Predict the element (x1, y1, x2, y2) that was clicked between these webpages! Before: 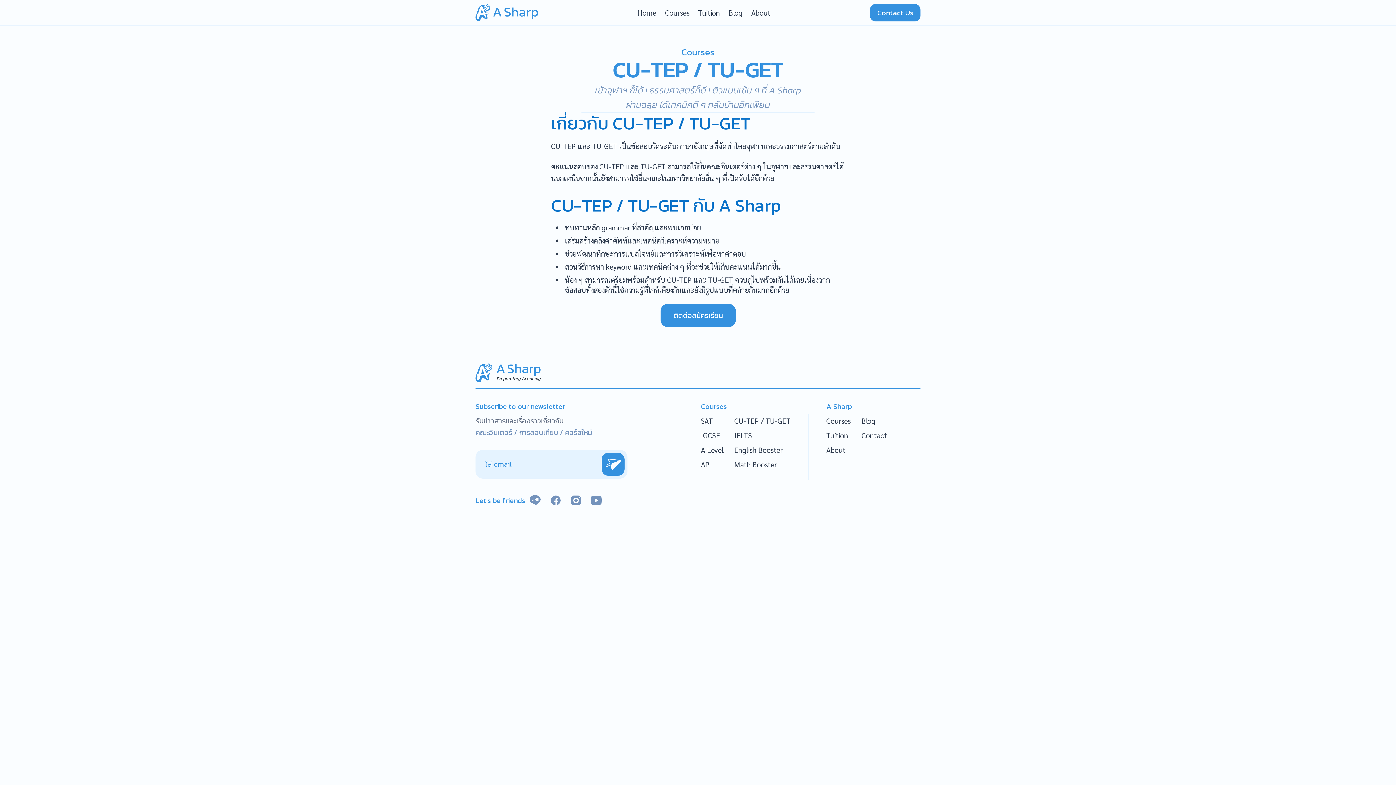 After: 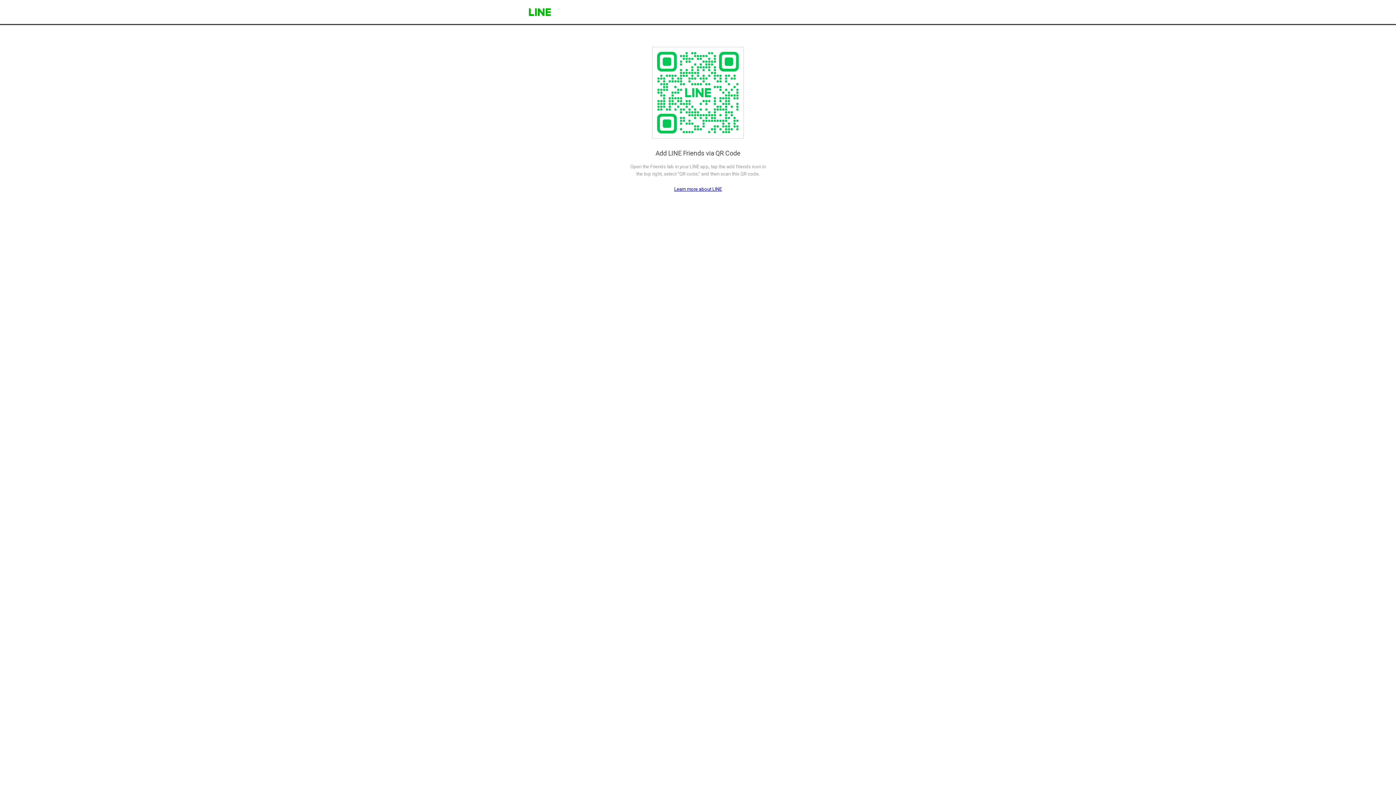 Action: bbox: (525, 490, 545, 510)